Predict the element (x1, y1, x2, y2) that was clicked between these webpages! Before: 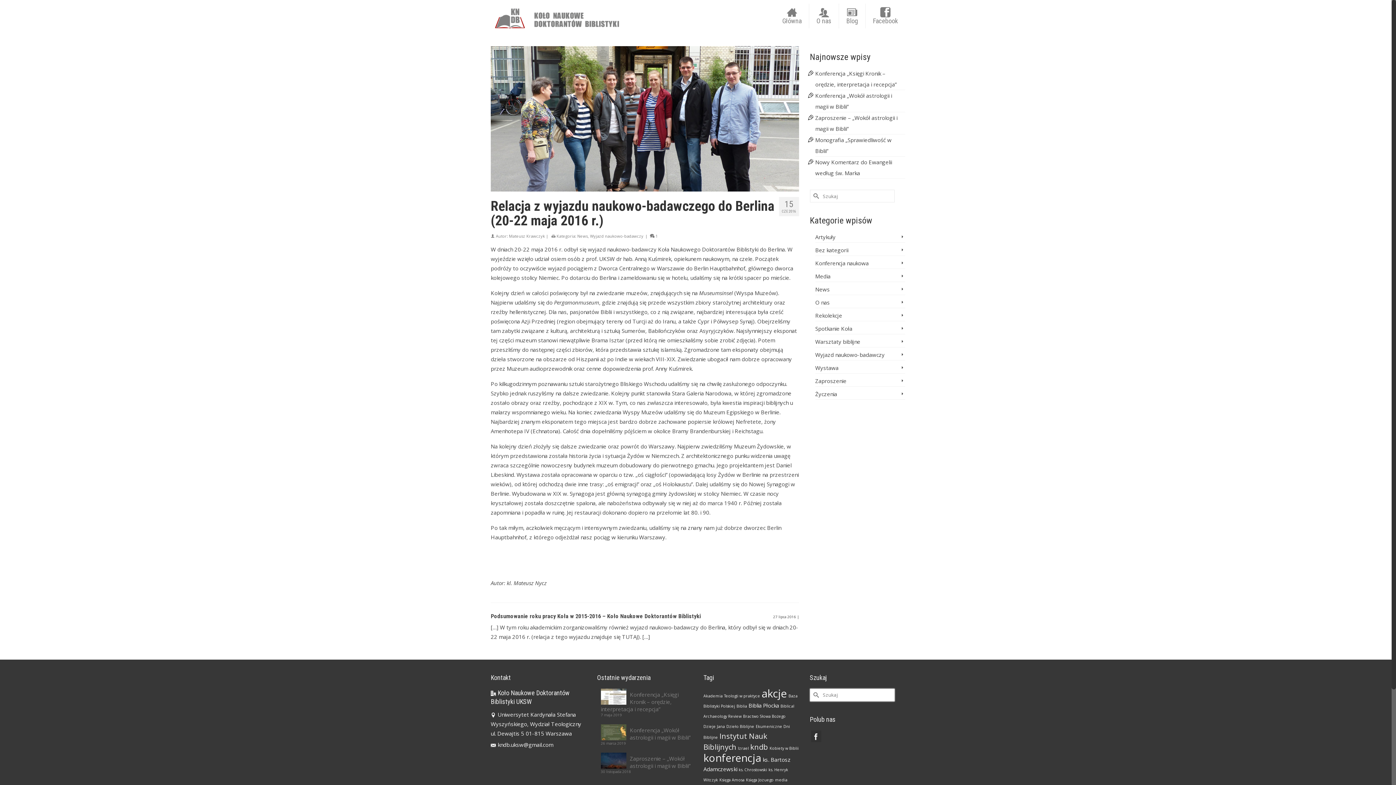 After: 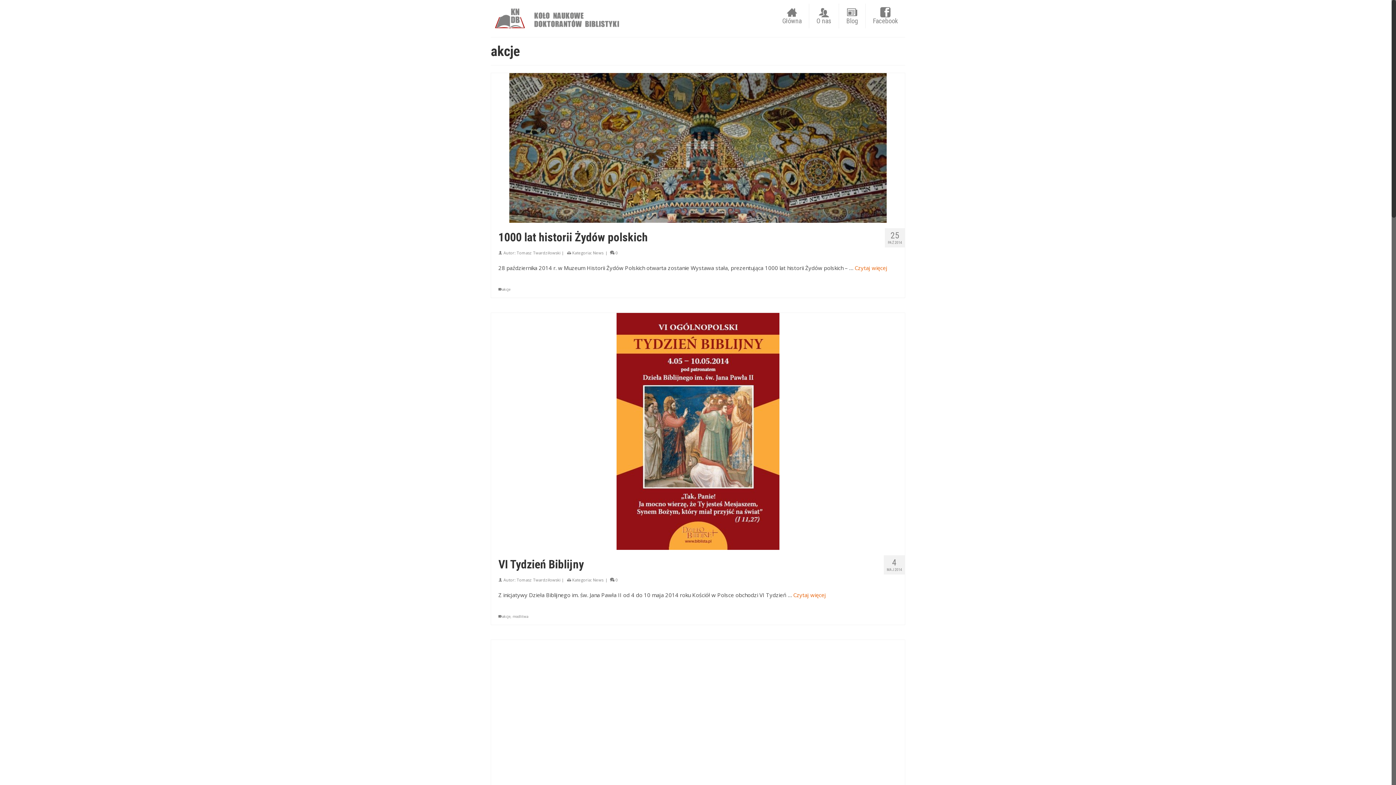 Action: label: akcje (11 elementów) bbox: (761, 686, 787, 701)